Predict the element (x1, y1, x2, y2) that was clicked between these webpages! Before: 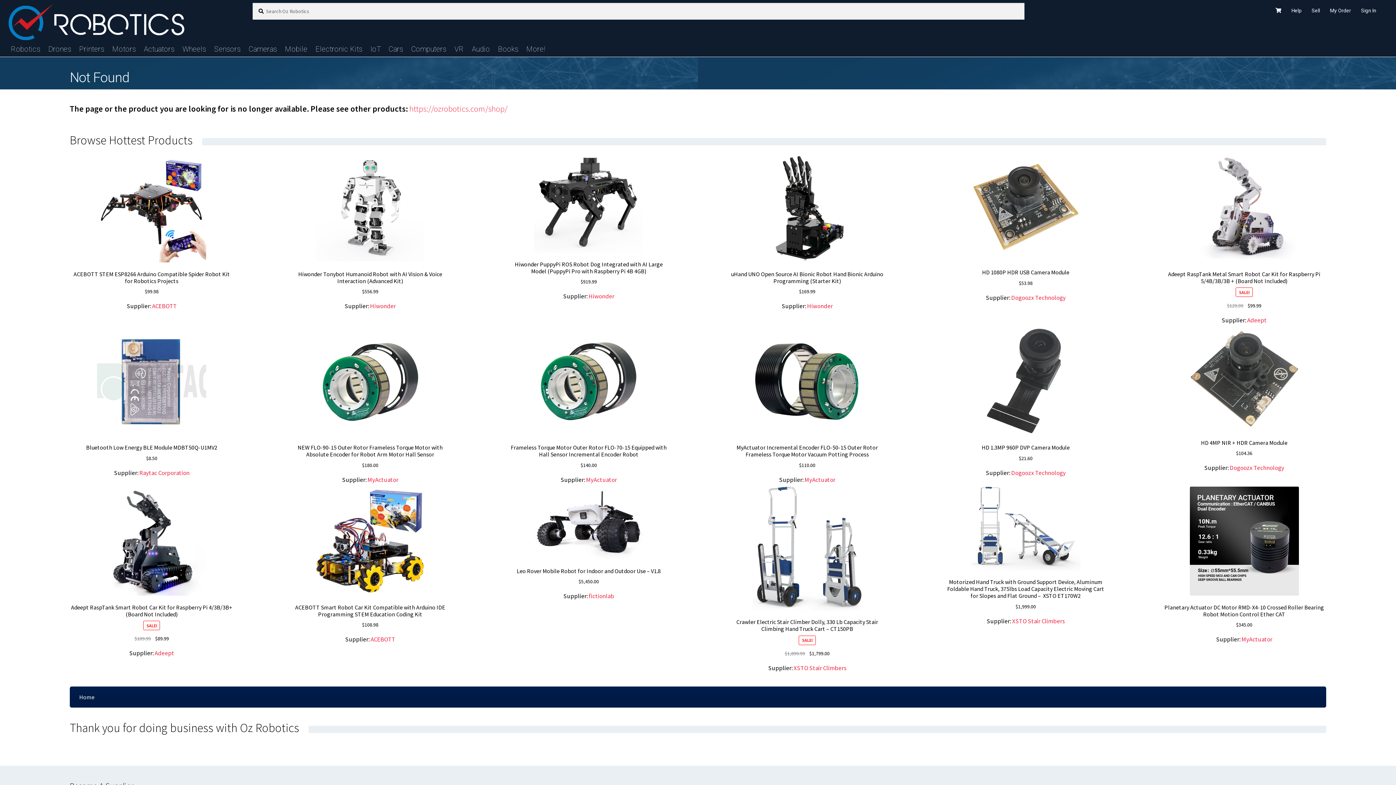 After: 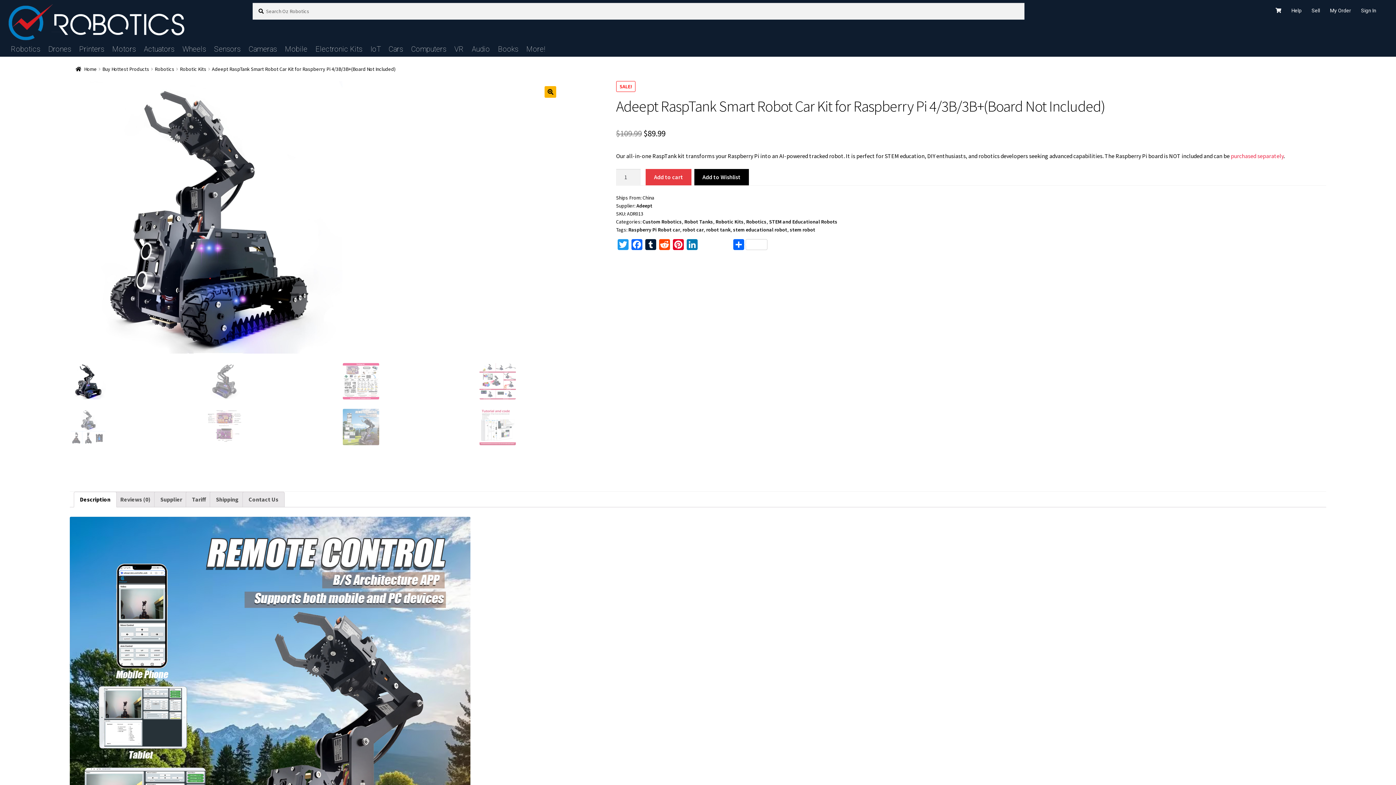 Action: bbox: (69, 486, 233, 643) label: Adeept RaspTank Smart Robot Car Kit for Raspberry Pi 4/3B/3B+(Board Not Included)
SALE!
$109.99 
Original price was: $109.99.
$89.99
Current price is: $89.99.